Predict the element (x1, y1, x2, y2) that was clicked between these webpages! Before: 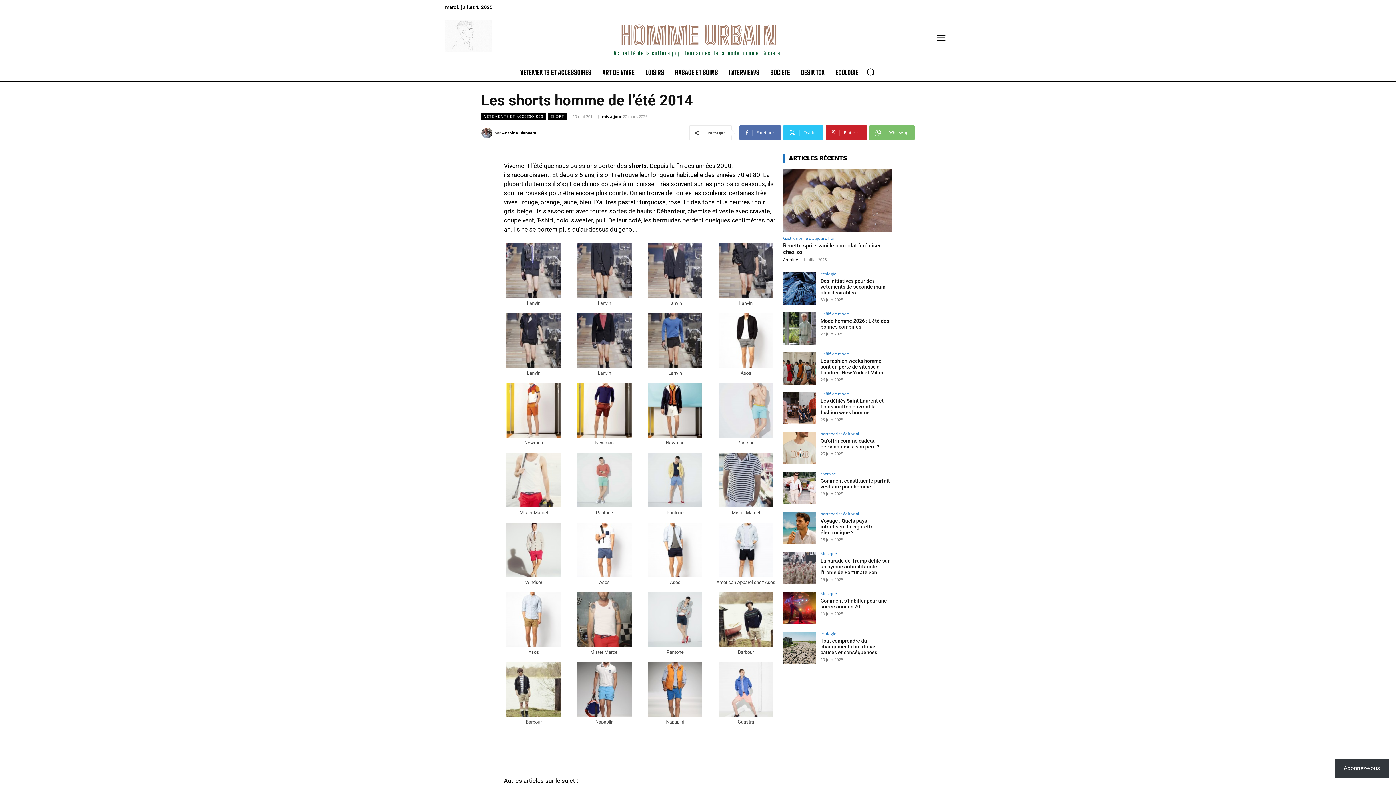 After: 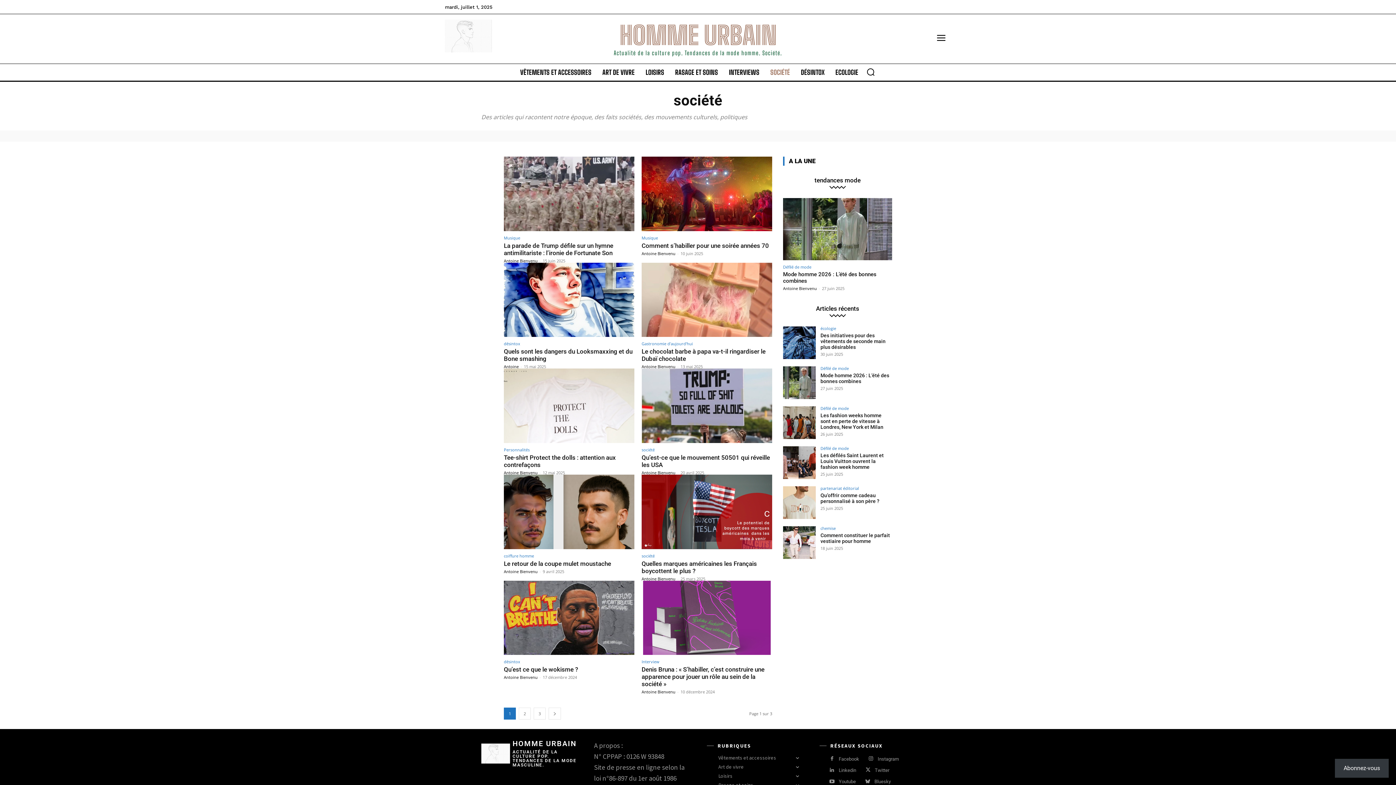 Action: label: SOCIÉTÉ bbox: (766, 63, 793, 81)